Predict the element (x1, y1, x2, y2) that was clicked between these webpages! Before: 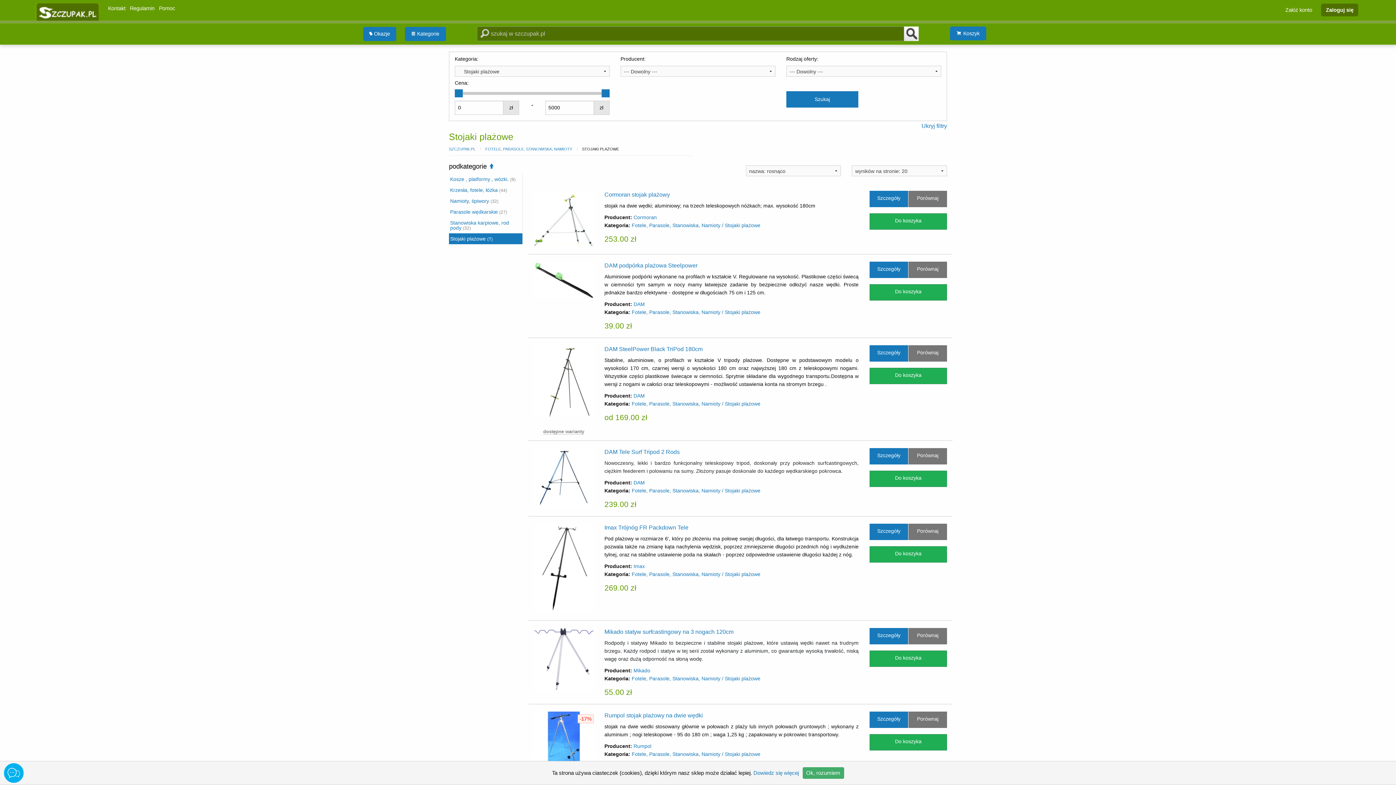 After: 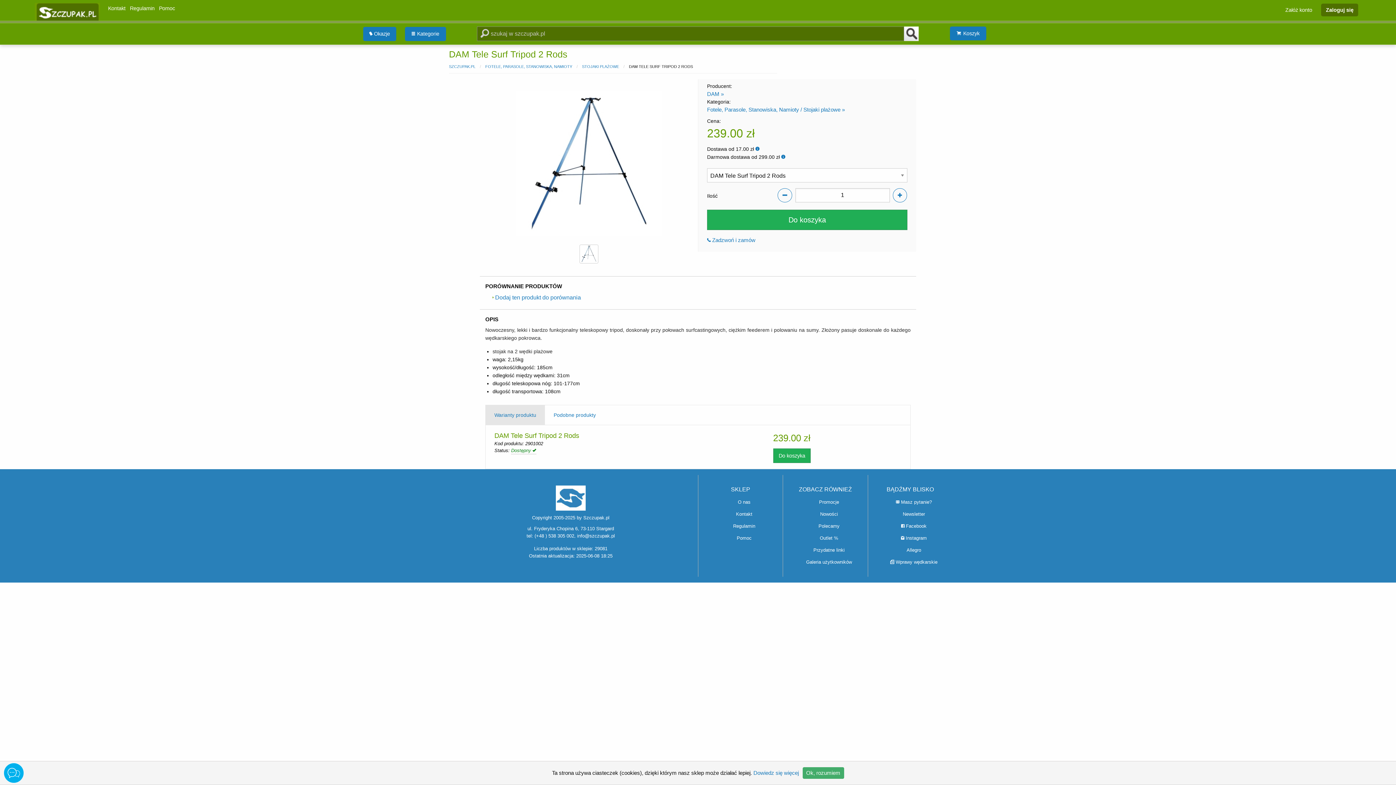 Action: label: DAM Tele Surf Tripod 2 Rods bbox: (604, 449, 679, 455)